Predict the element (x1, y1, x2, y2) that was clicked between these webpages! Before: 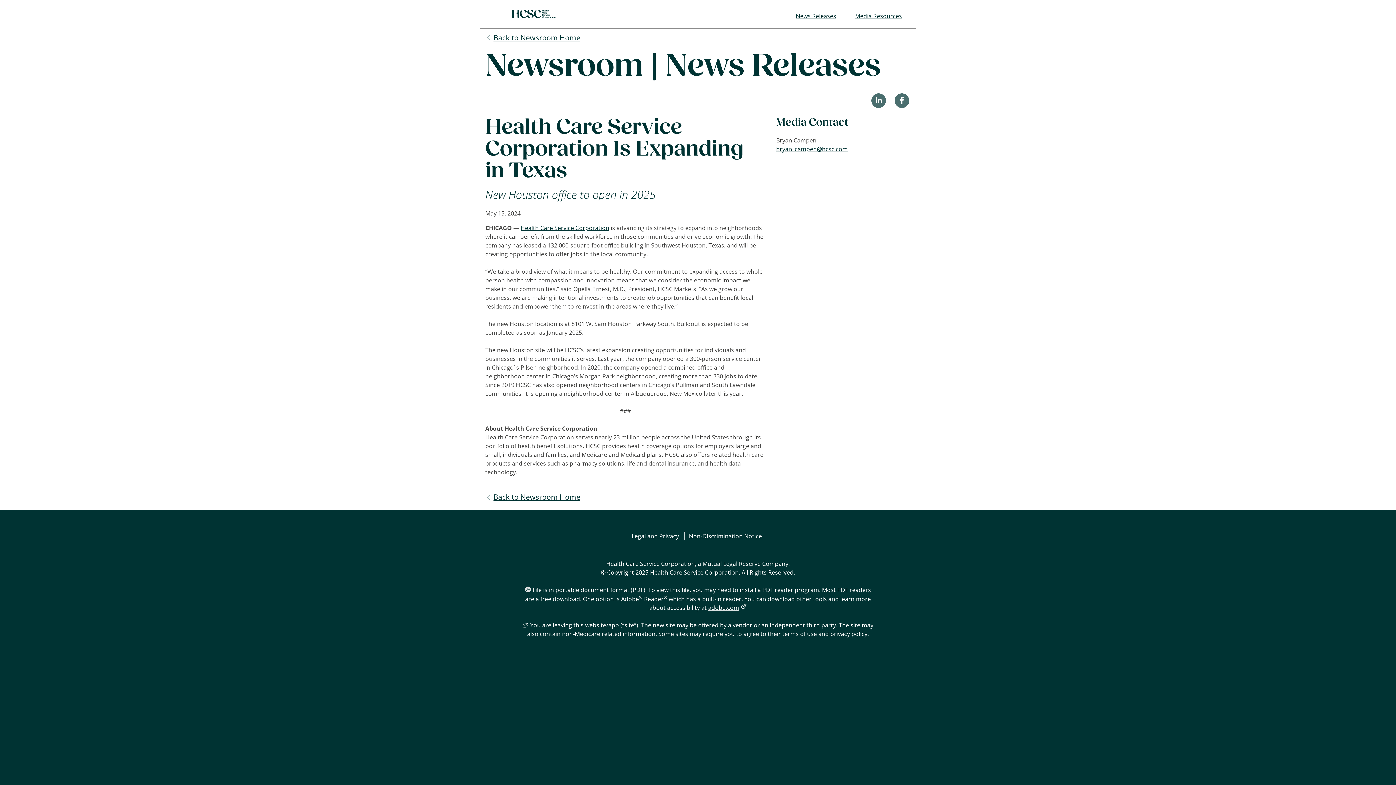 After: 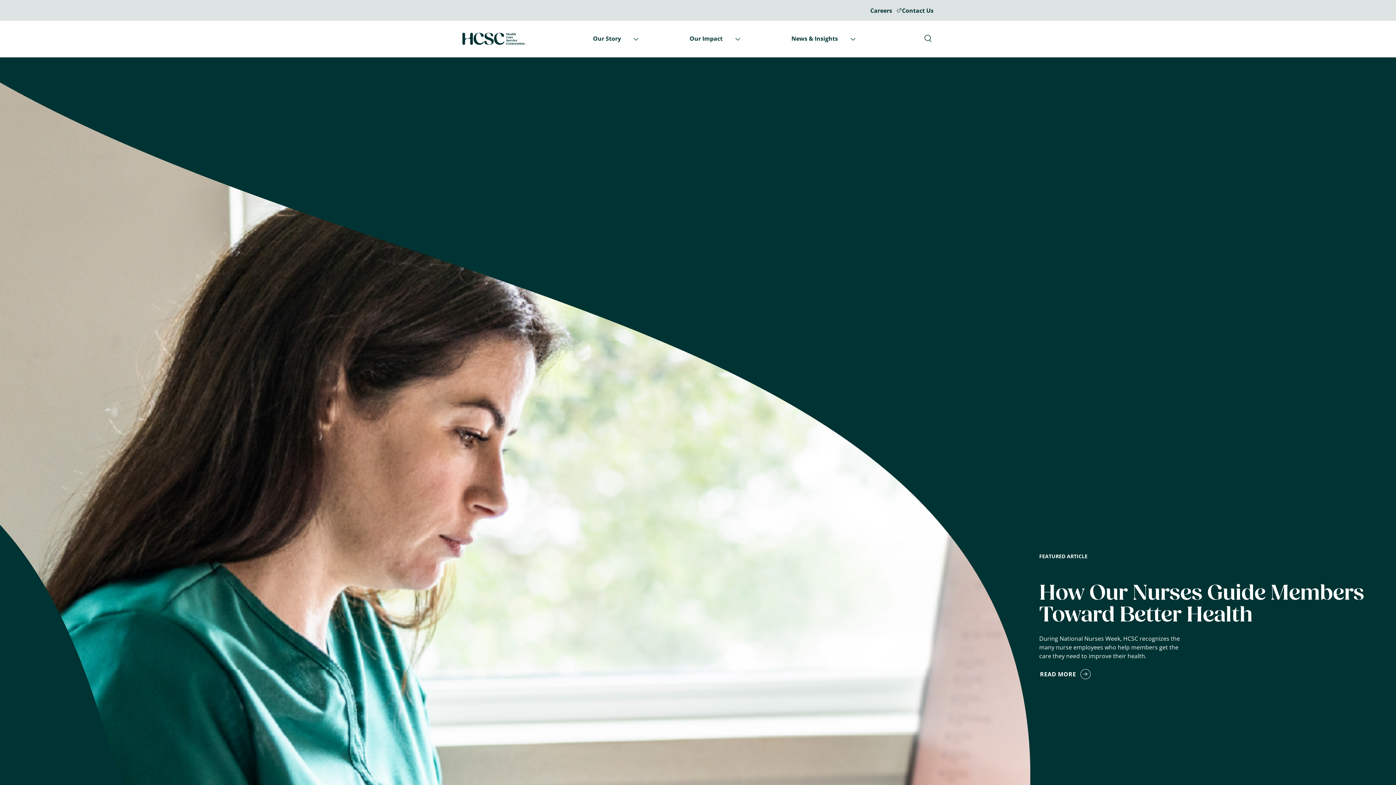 Action: bbox: (485, 32, 580, 43) label: Back to Newsroom Home